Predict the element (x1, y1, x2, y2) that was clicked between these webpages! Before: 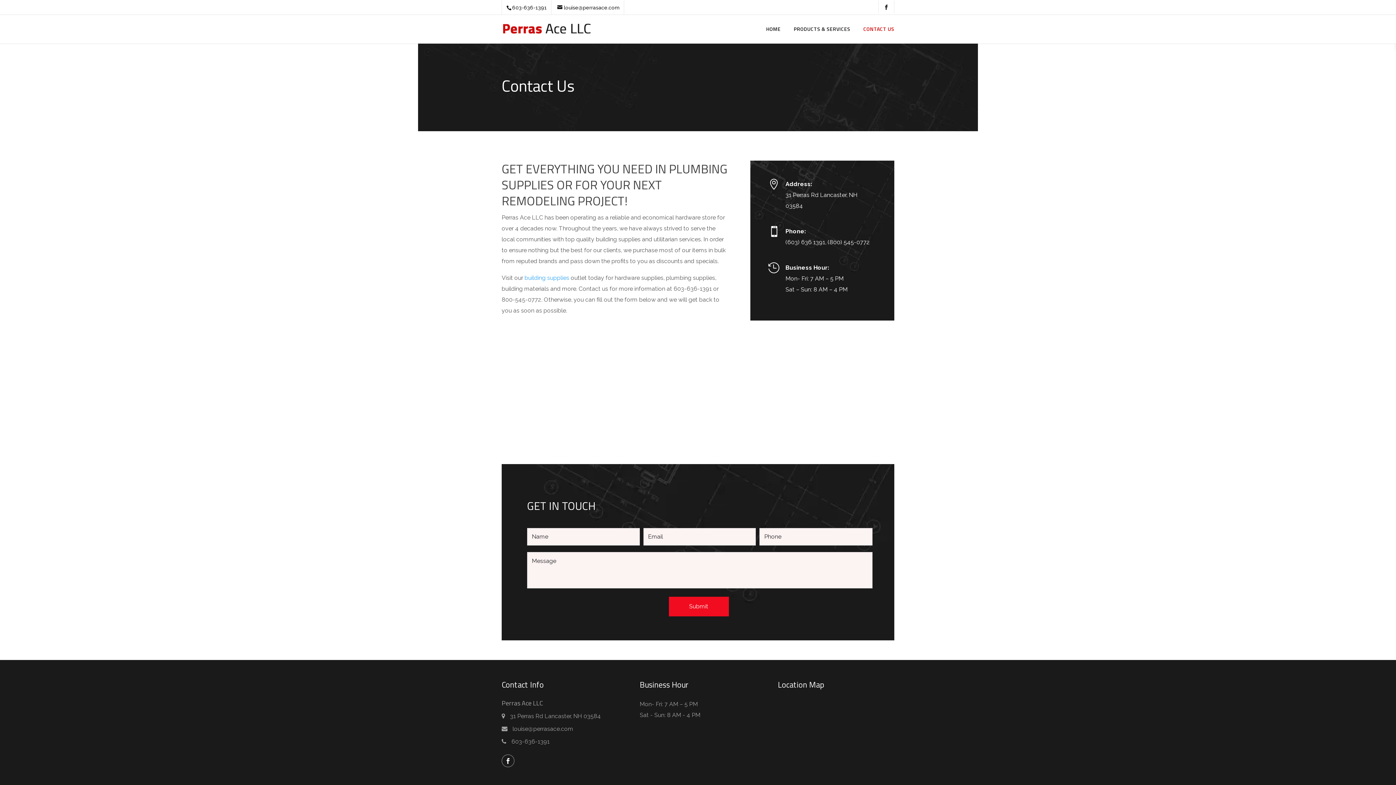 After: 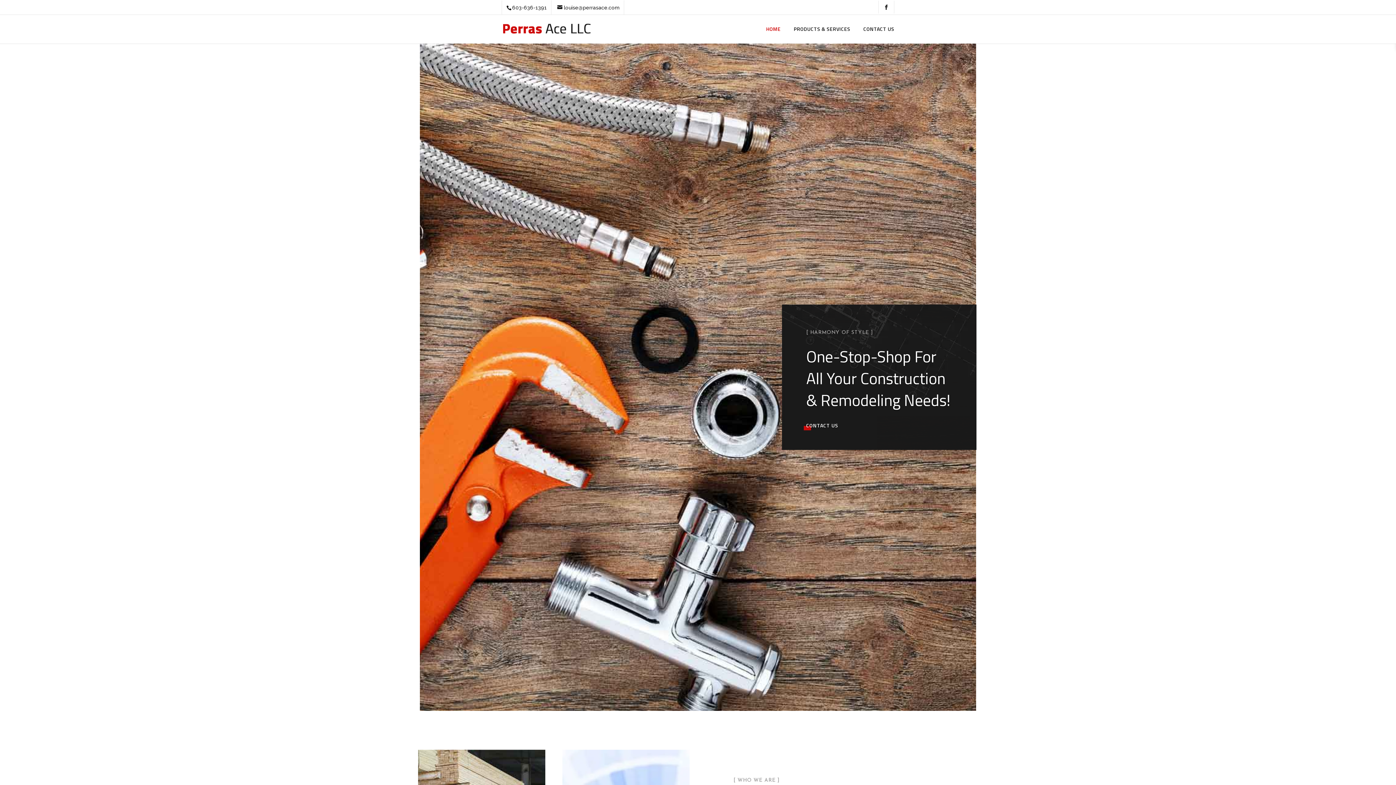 Action: bbox: (503, 24, 591, 32)